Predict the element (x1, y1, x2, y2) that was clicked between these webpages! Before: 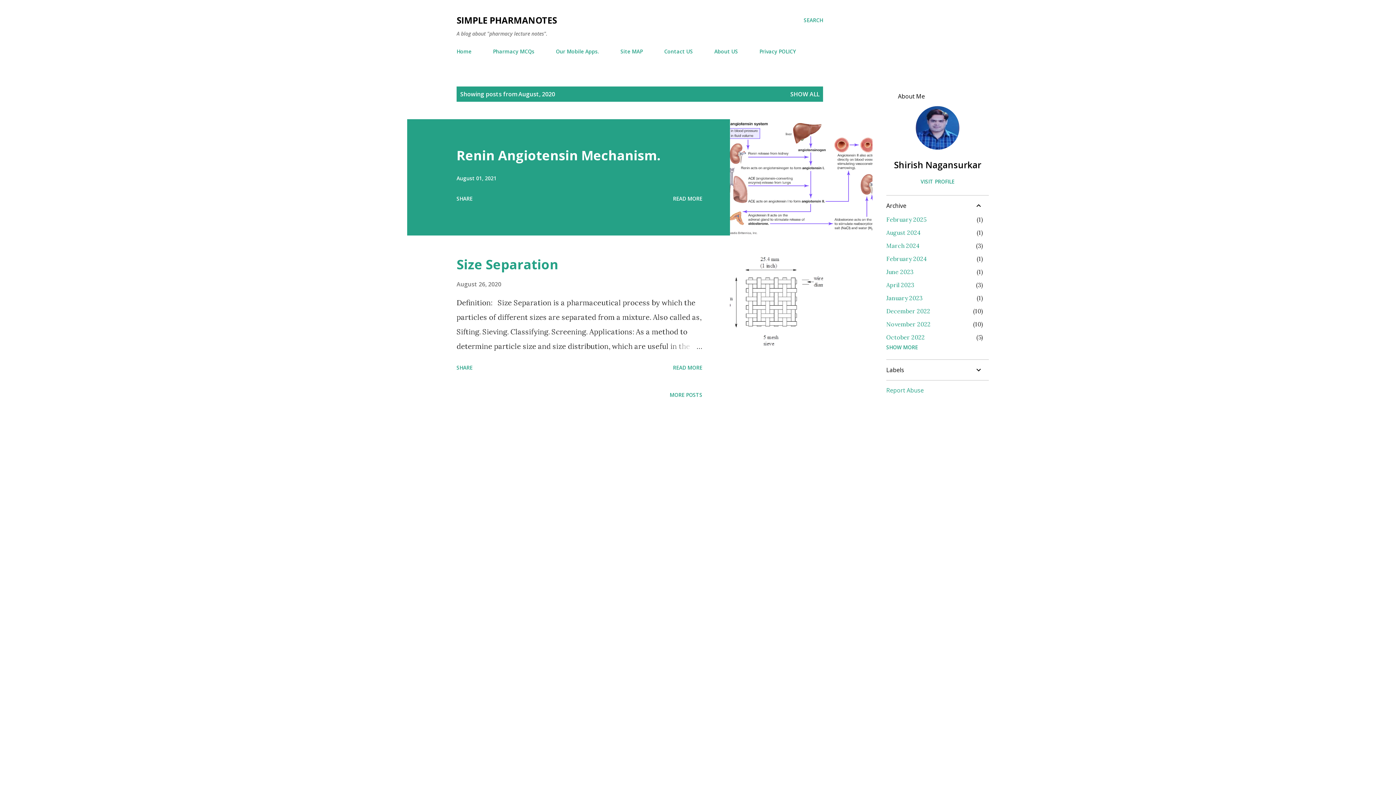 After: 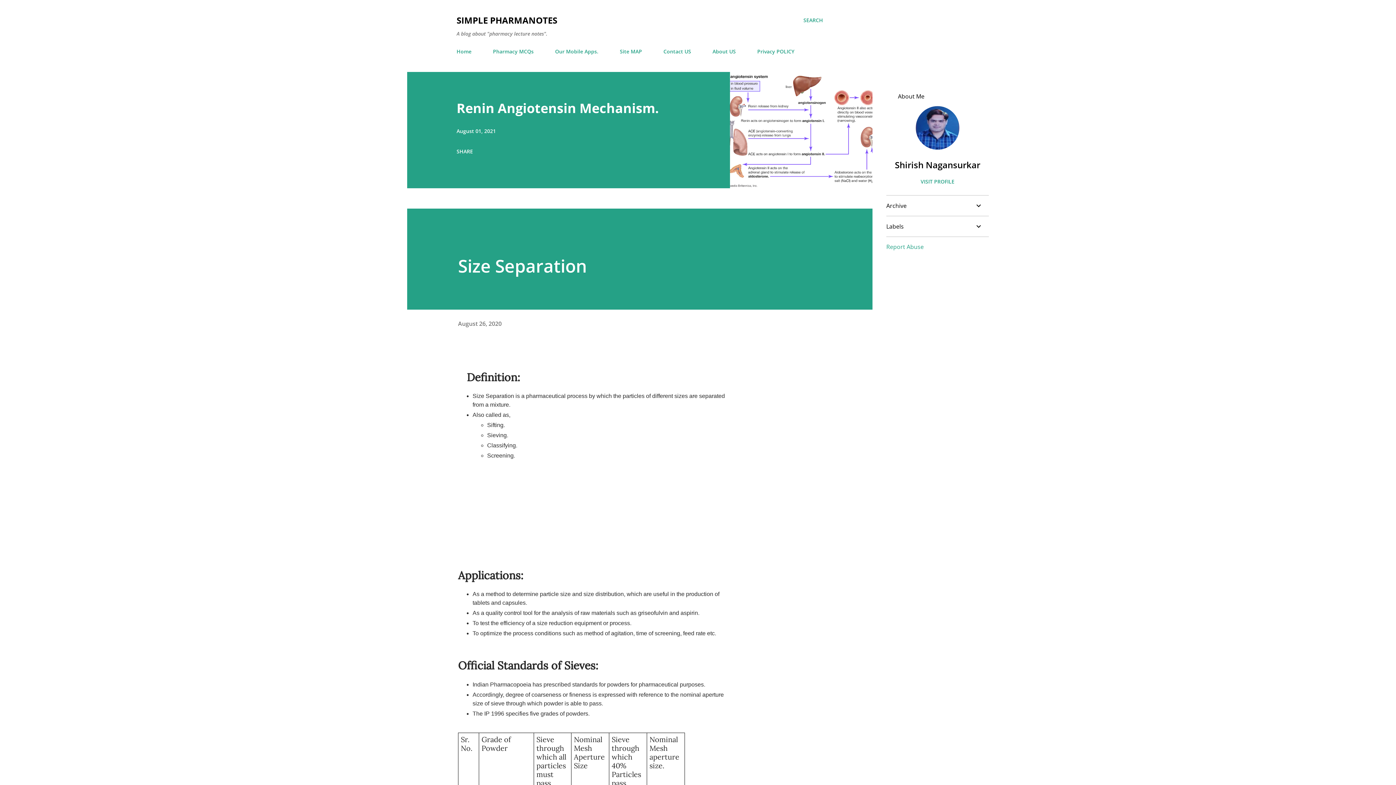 Action: label: READ MORE bbox: (670, 361, 705, 374)